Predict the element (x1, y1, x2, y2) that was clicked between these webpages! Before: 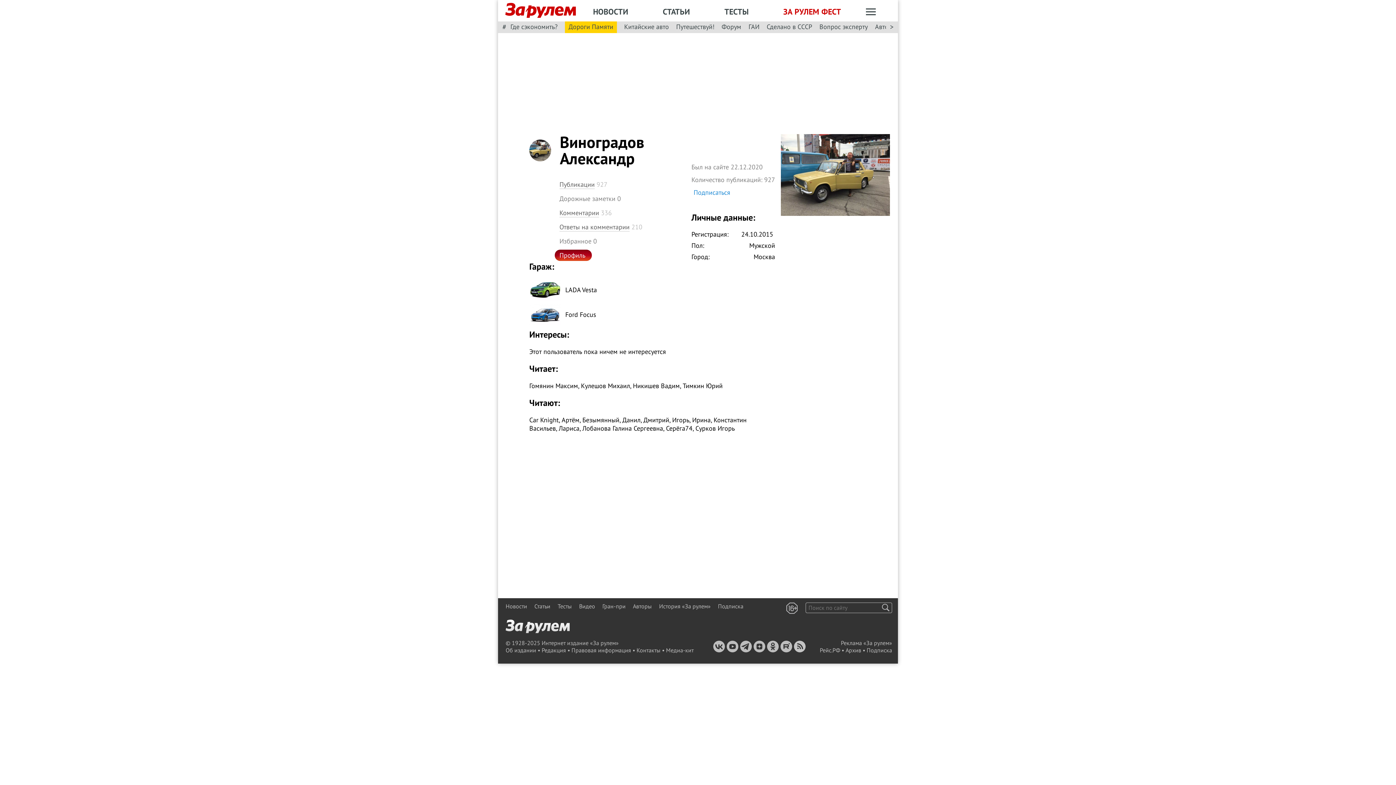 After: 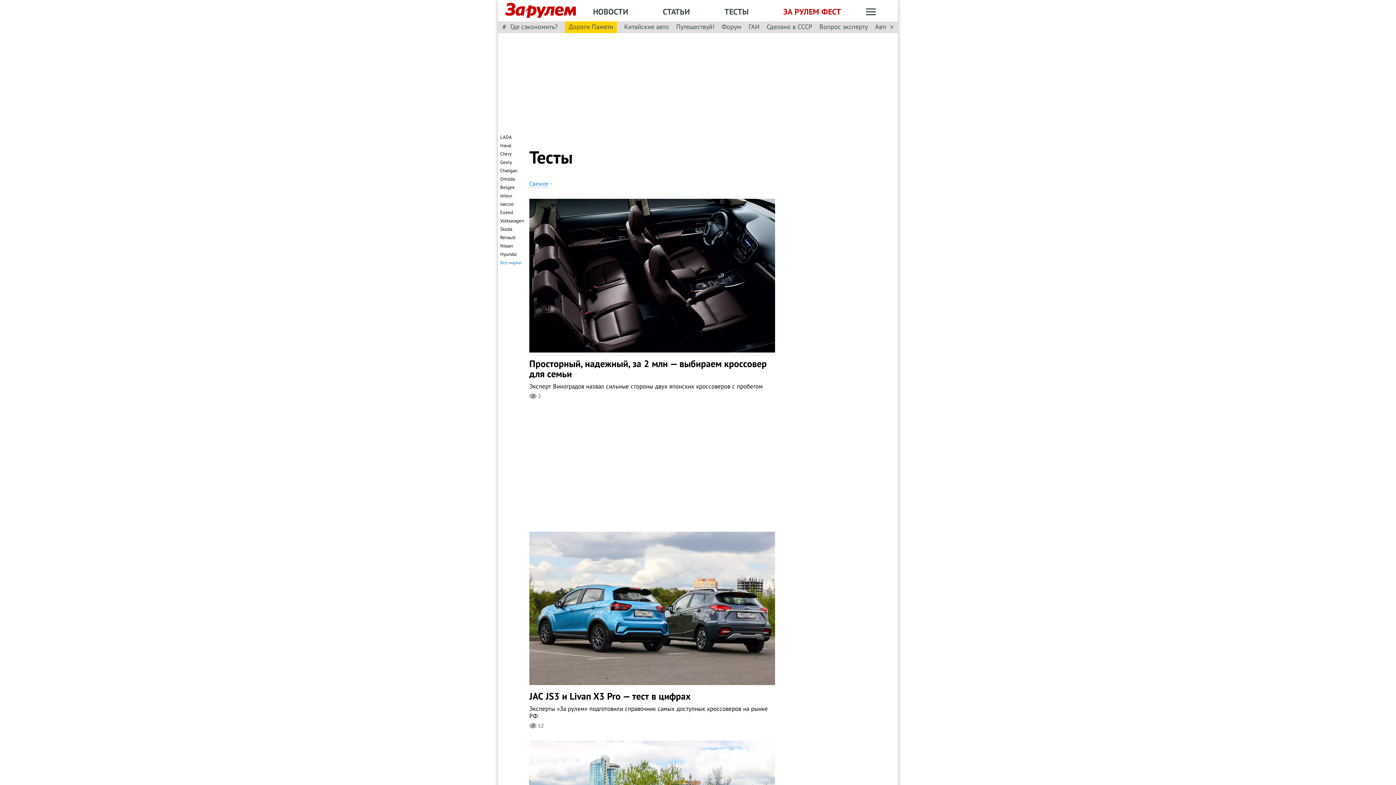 Action: label: Тесты bbox: (557, 602, 572, 610)